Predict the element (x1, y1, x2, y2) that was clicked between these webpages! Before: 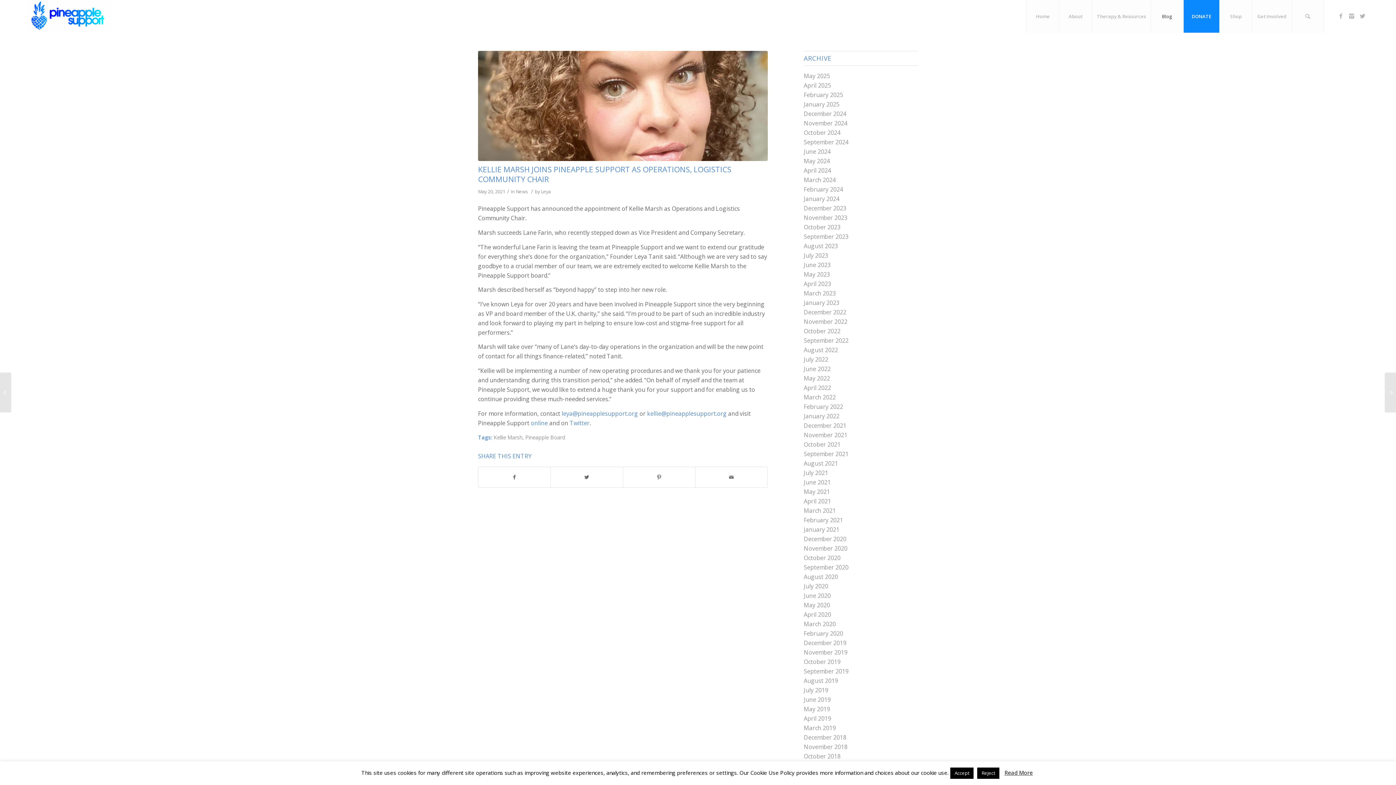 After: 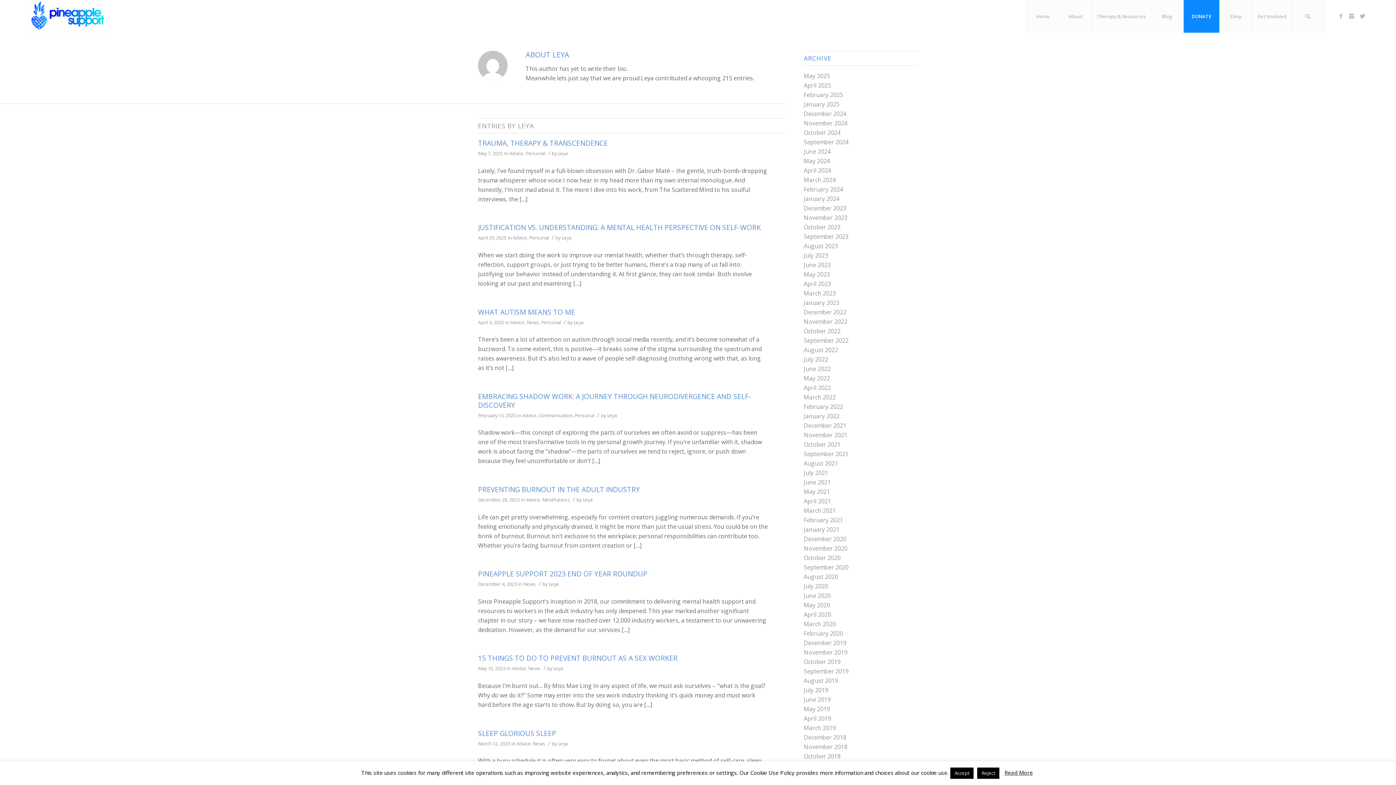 Action: bbox: (541, 188, 550, 194) label: Leya